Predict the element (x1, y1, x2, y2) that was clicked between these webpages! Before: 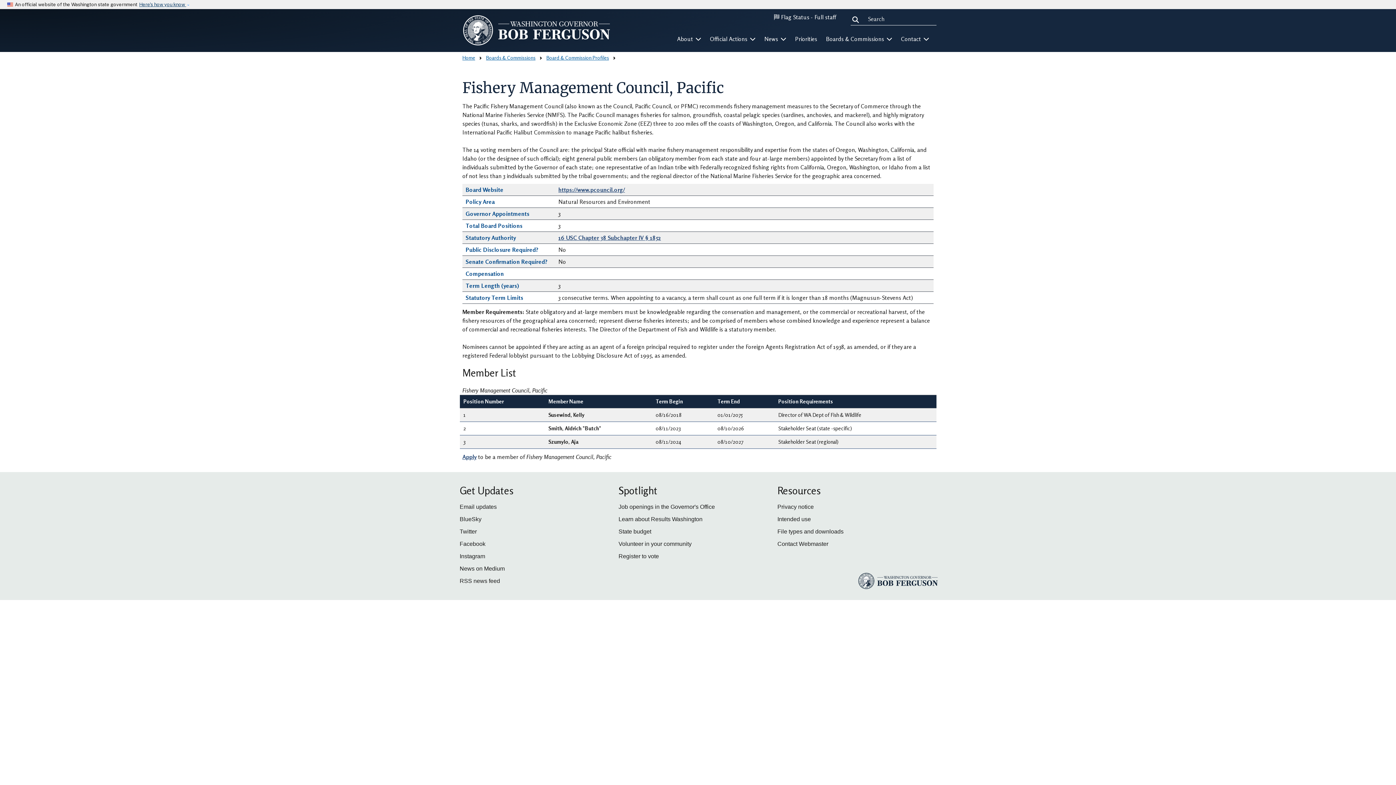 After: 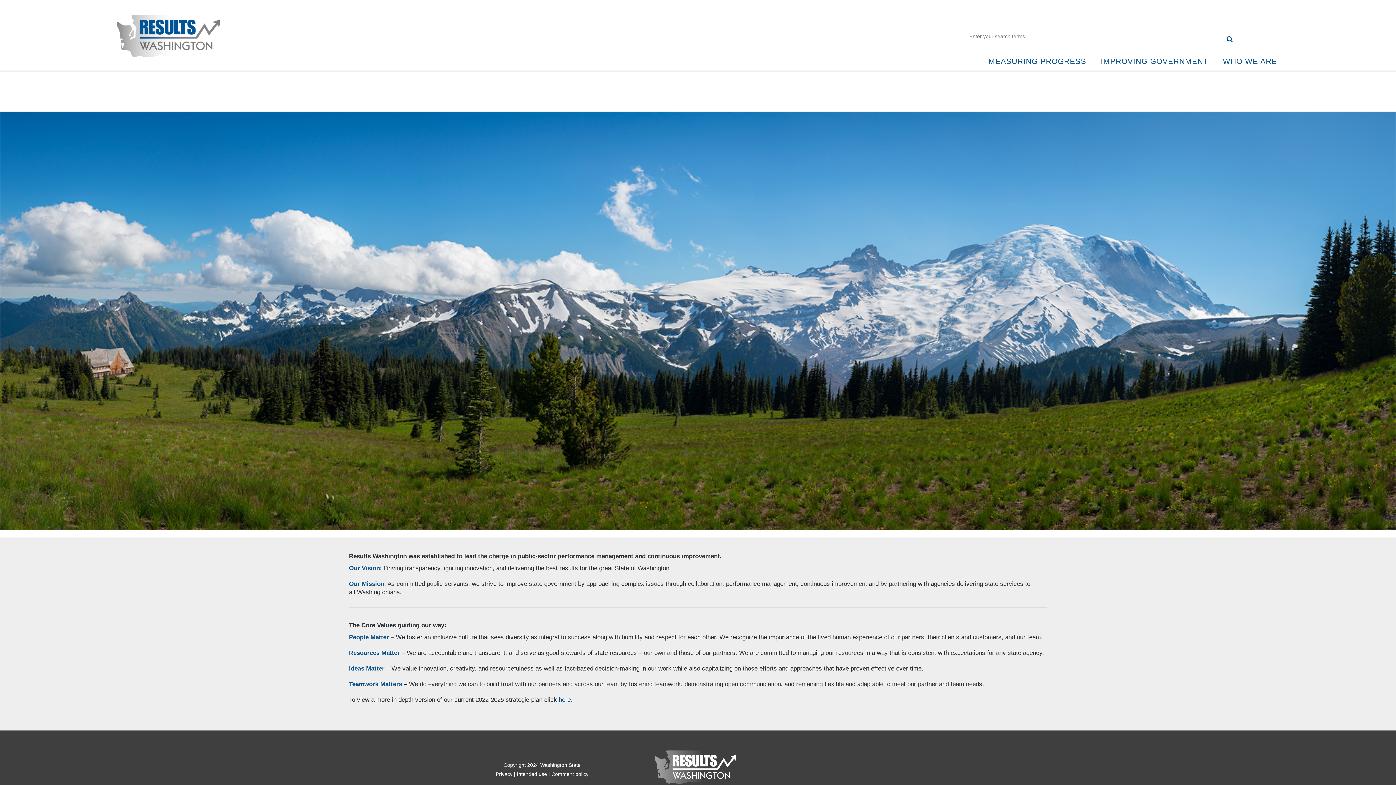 Action: bbox: (618, 516, 702, 522) label: Learn about Results Washington